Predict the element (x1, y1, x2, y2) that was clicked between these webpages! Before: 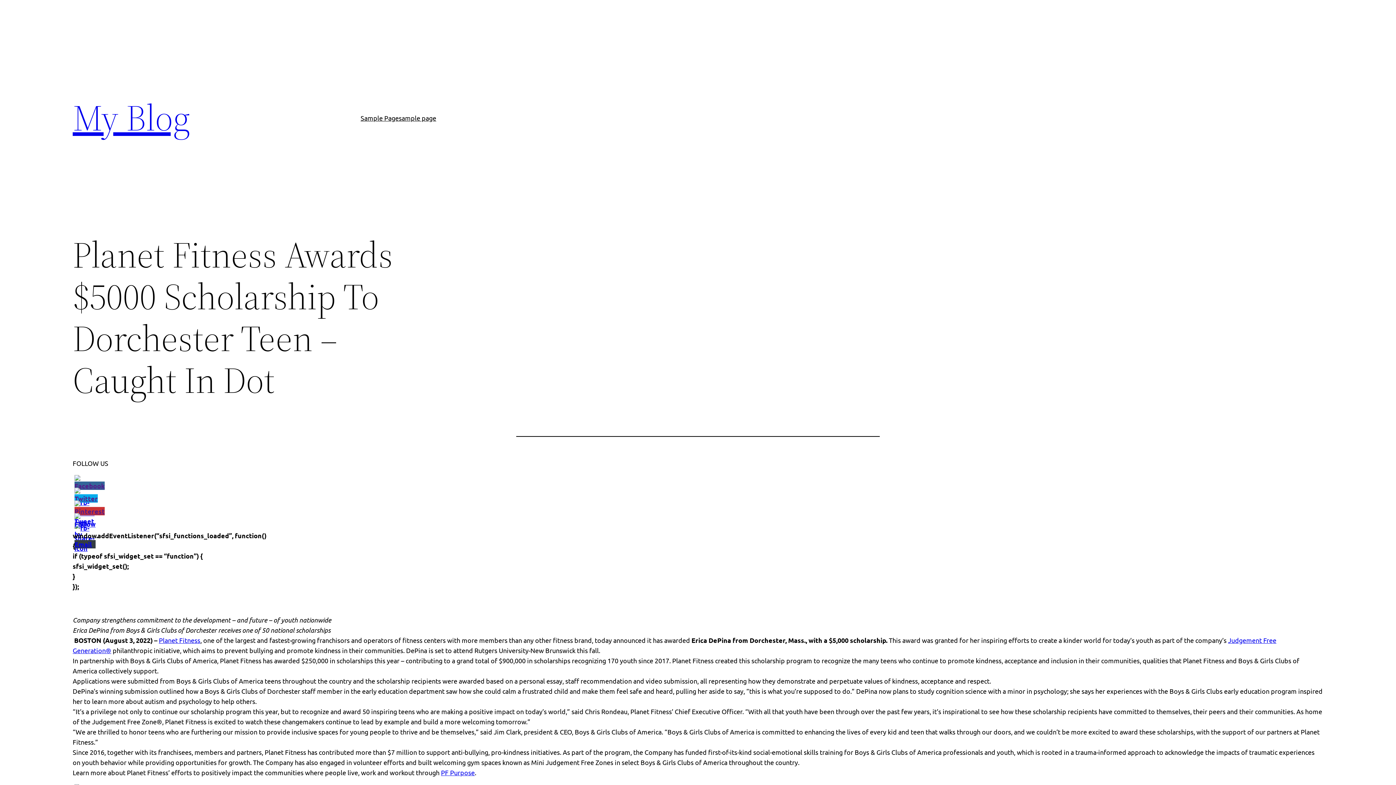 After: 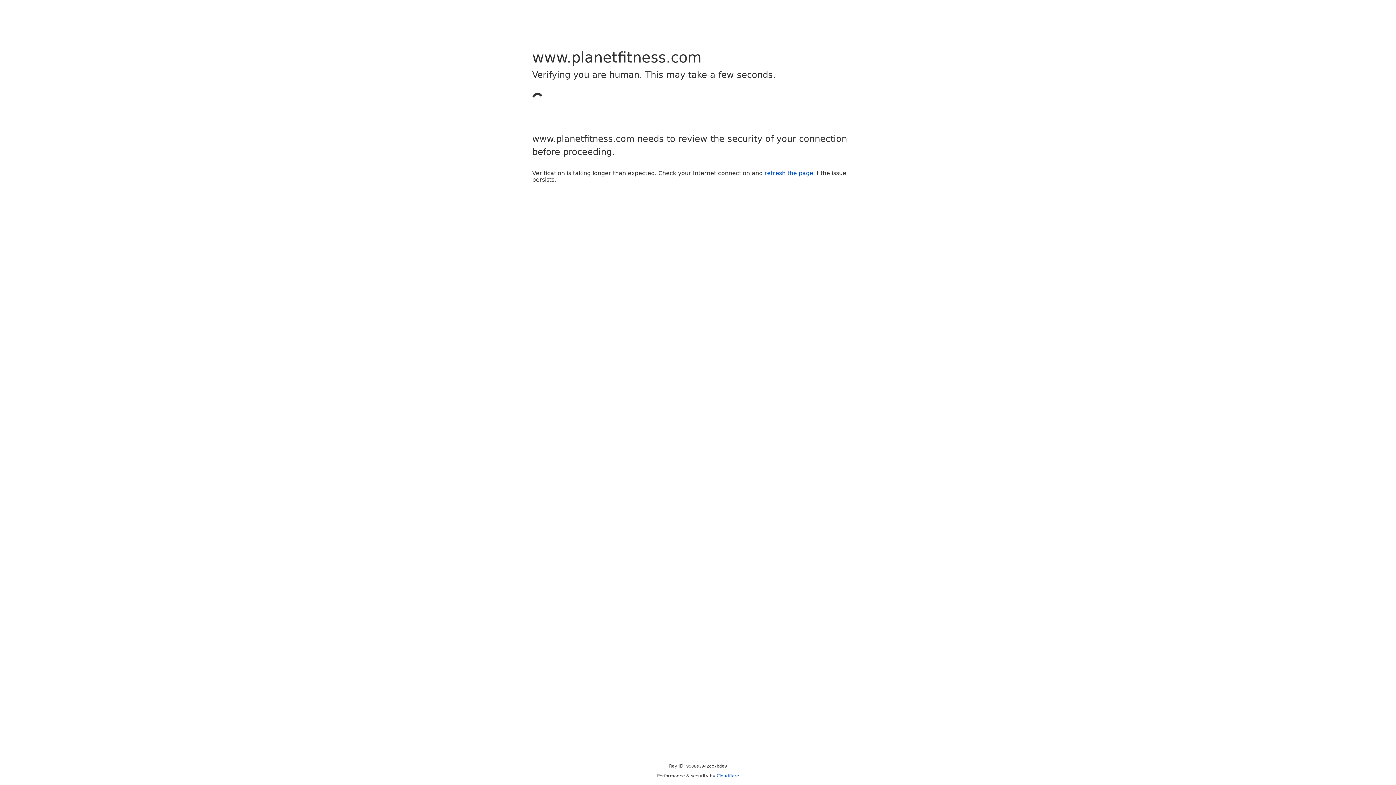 Action: bbox: (441, 769, 474, 776) label: PF Purpose